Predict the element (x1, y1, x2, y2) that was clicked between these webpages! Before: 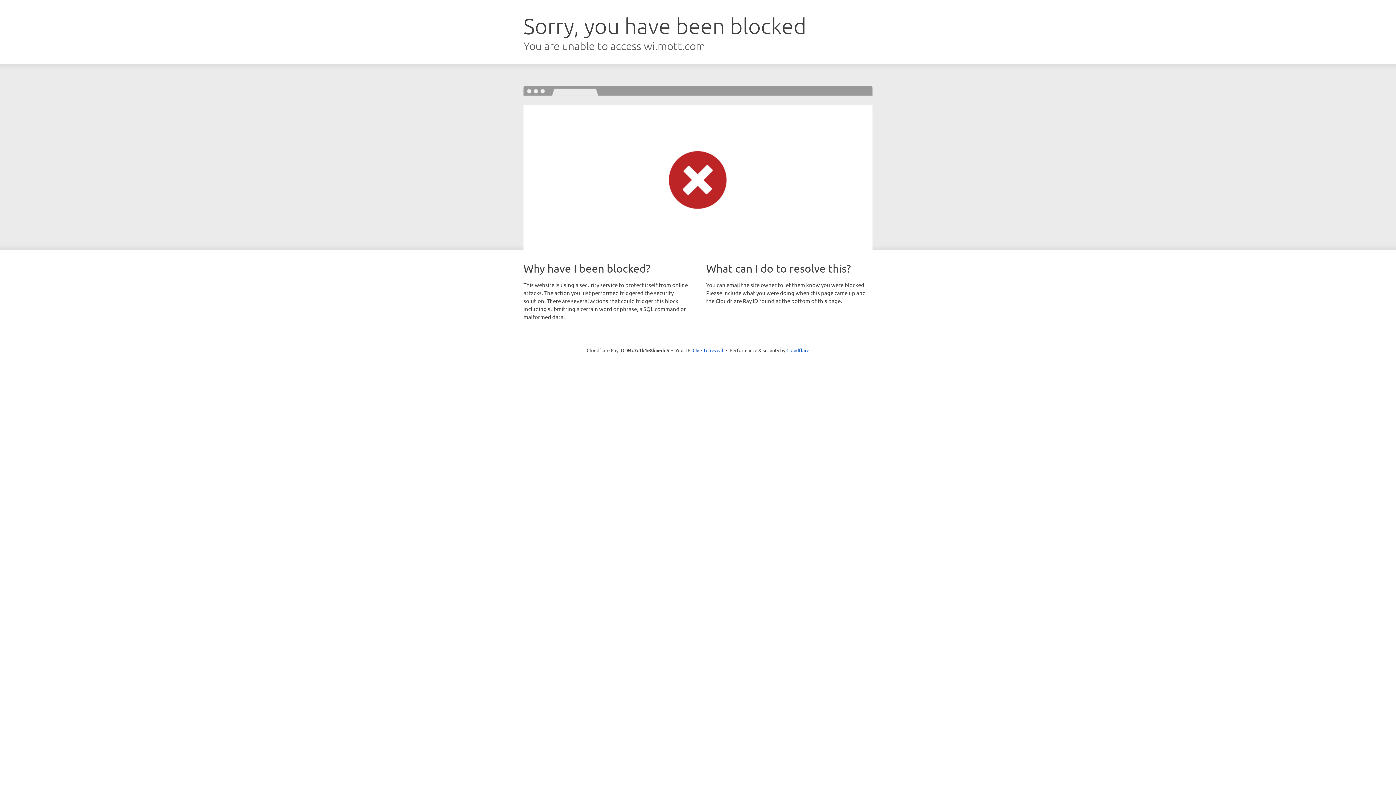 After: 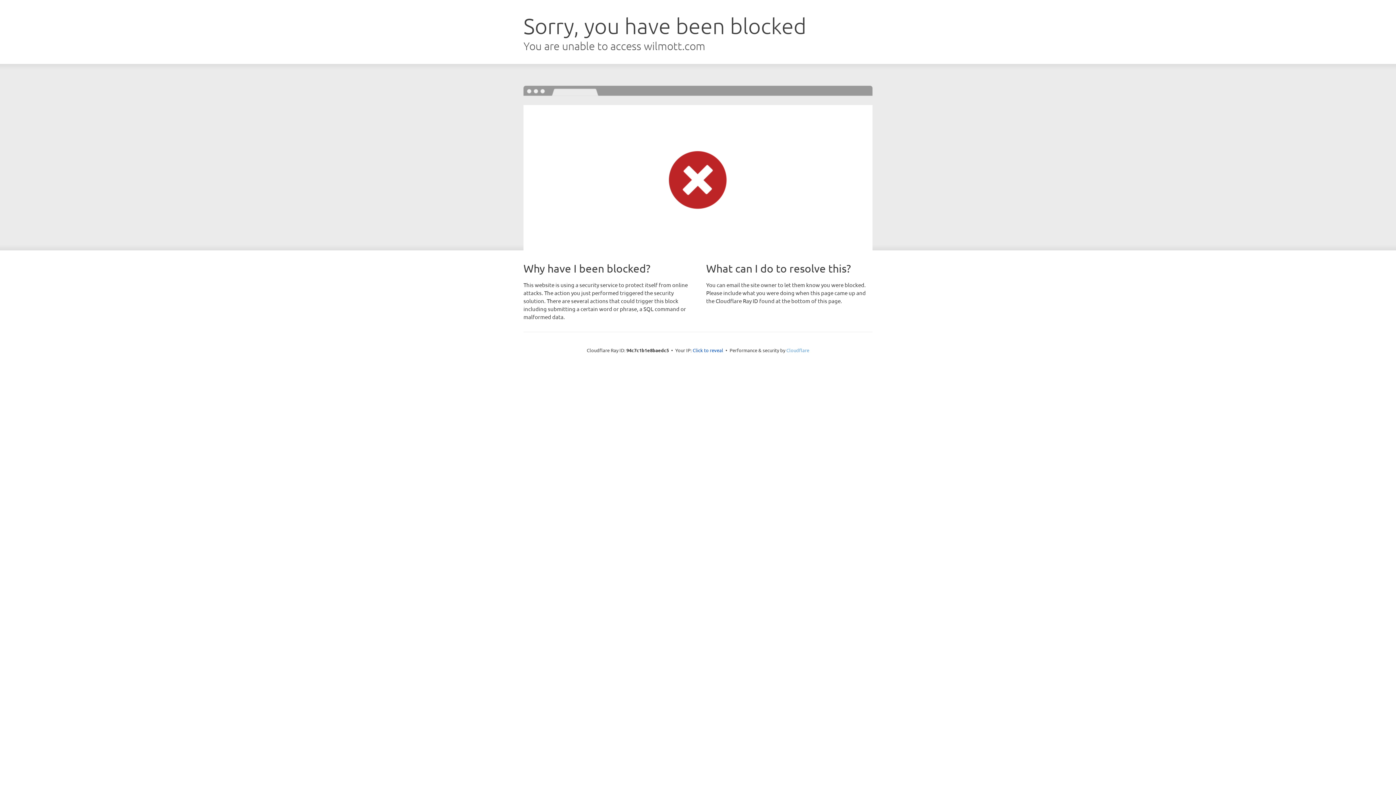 Action: label: Cloudflare bbox: (786, 347, 809, 353)